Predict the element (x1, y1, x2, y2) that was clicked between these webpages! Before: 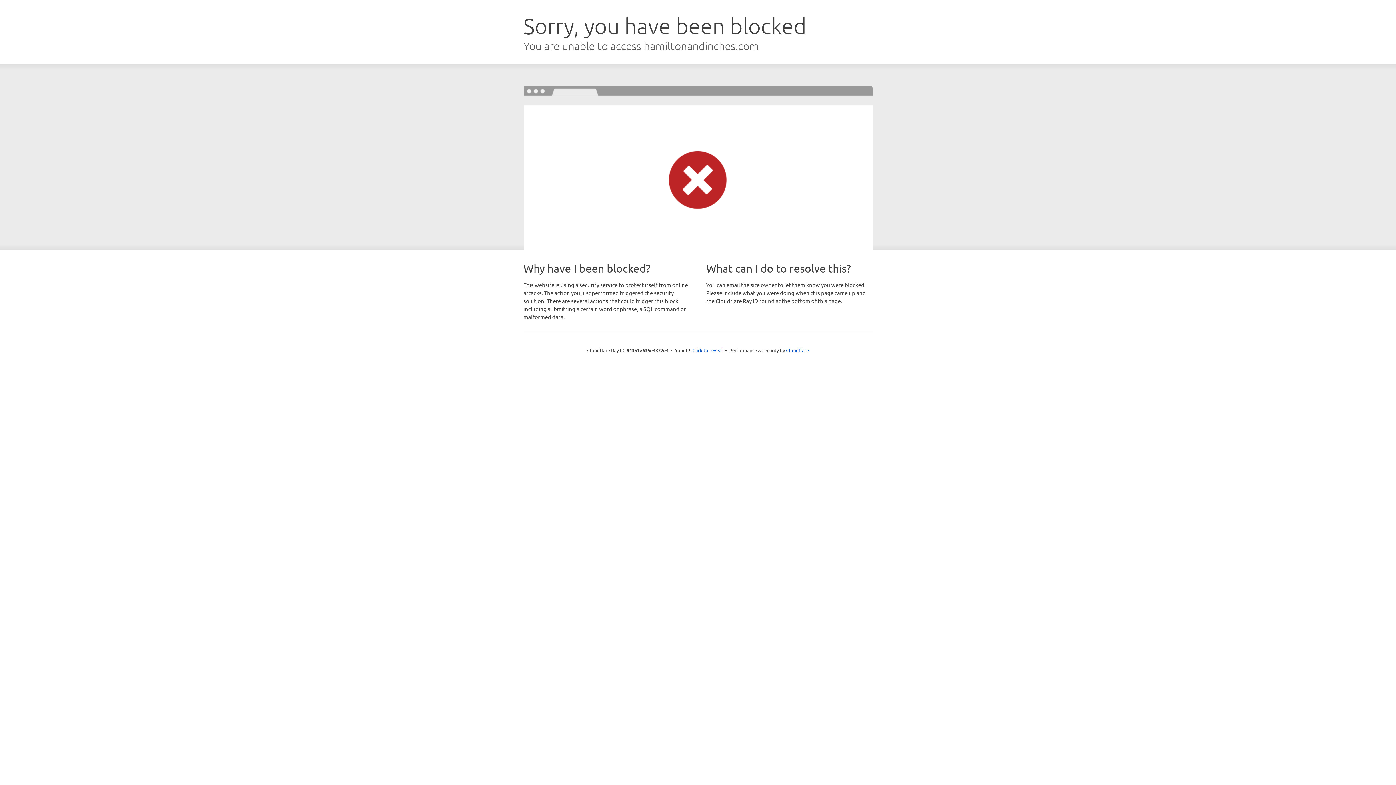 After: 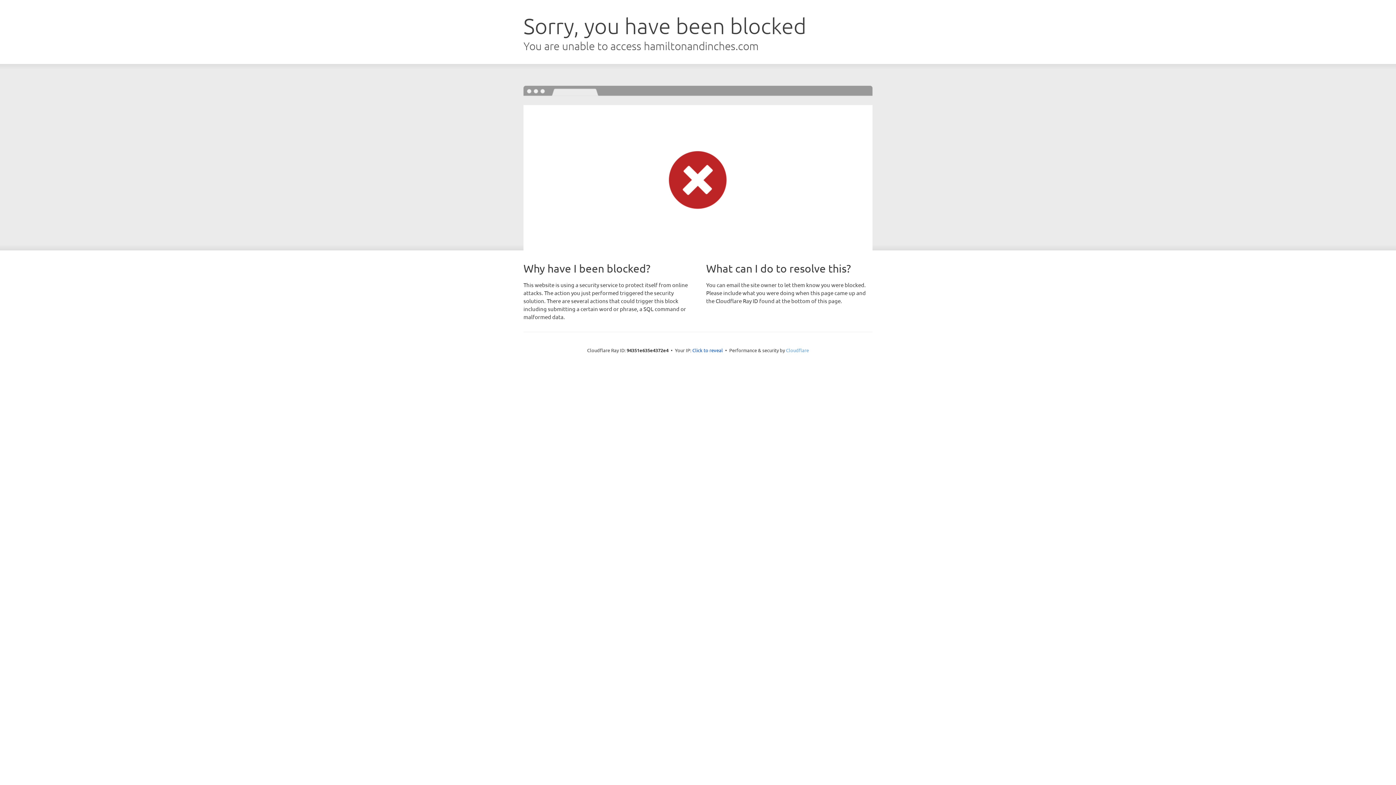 Action: label: Cloudflare bbox: (786, 347, 809, 353)